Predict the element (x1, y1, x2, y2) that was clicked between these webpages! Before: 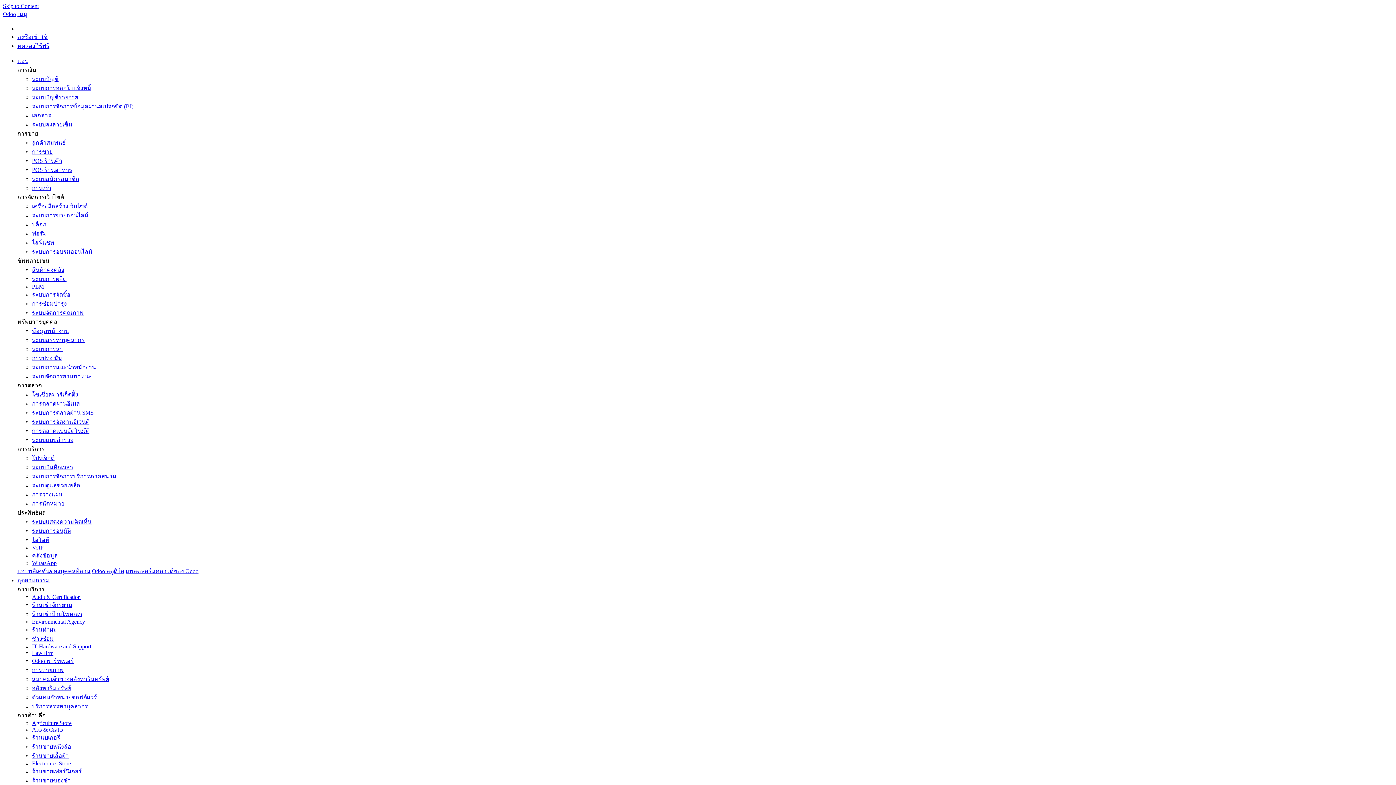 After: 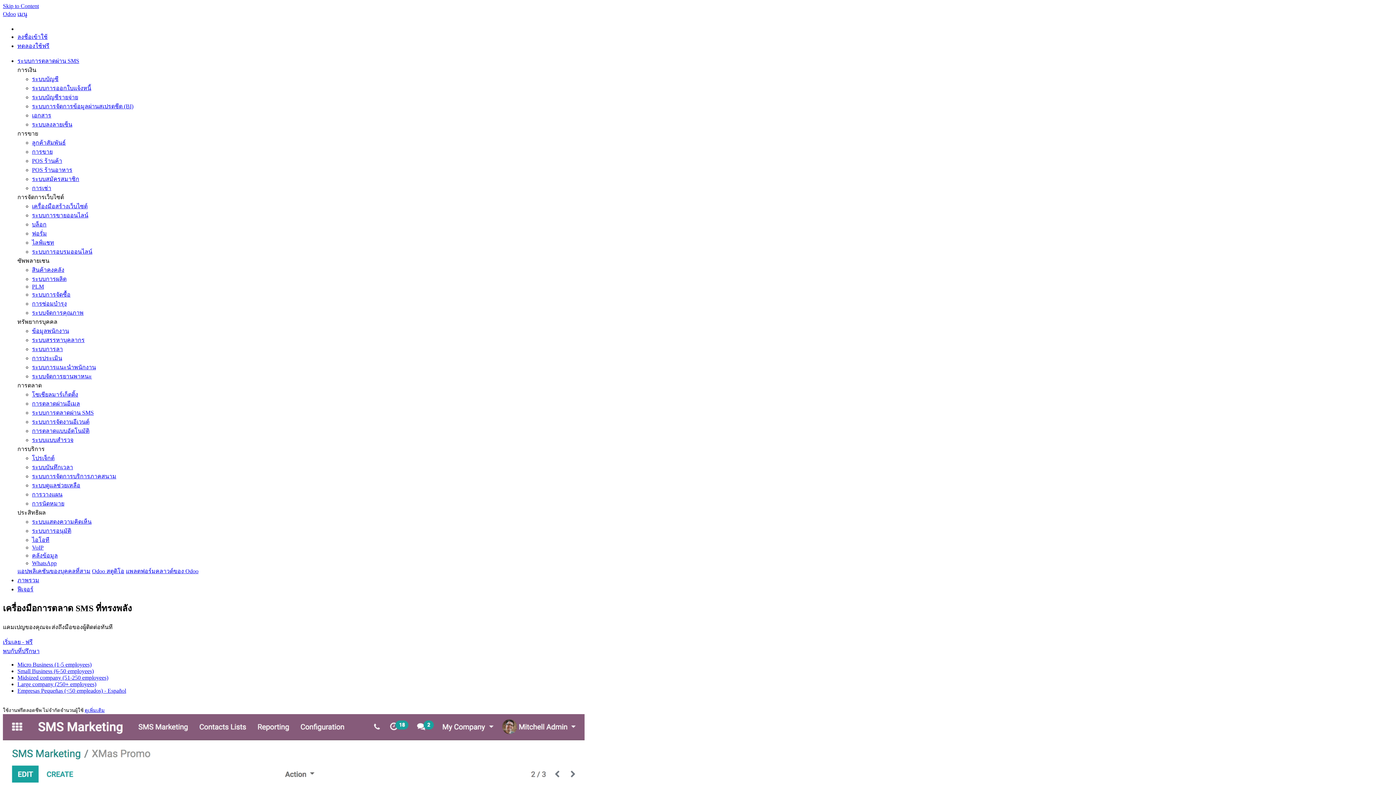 Action: label: ระบบการตลาดผ่าน SMS bbox: (32, 409, 93, 416)